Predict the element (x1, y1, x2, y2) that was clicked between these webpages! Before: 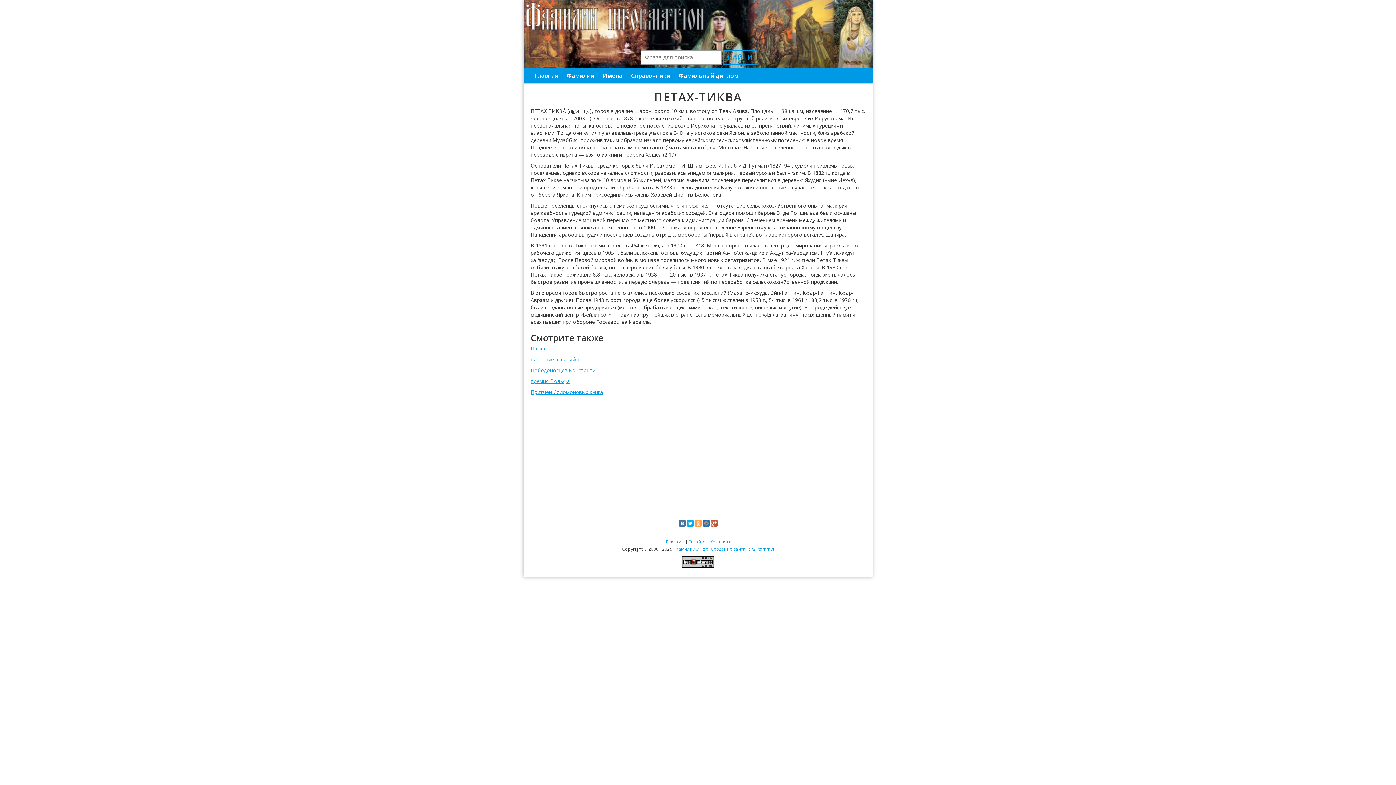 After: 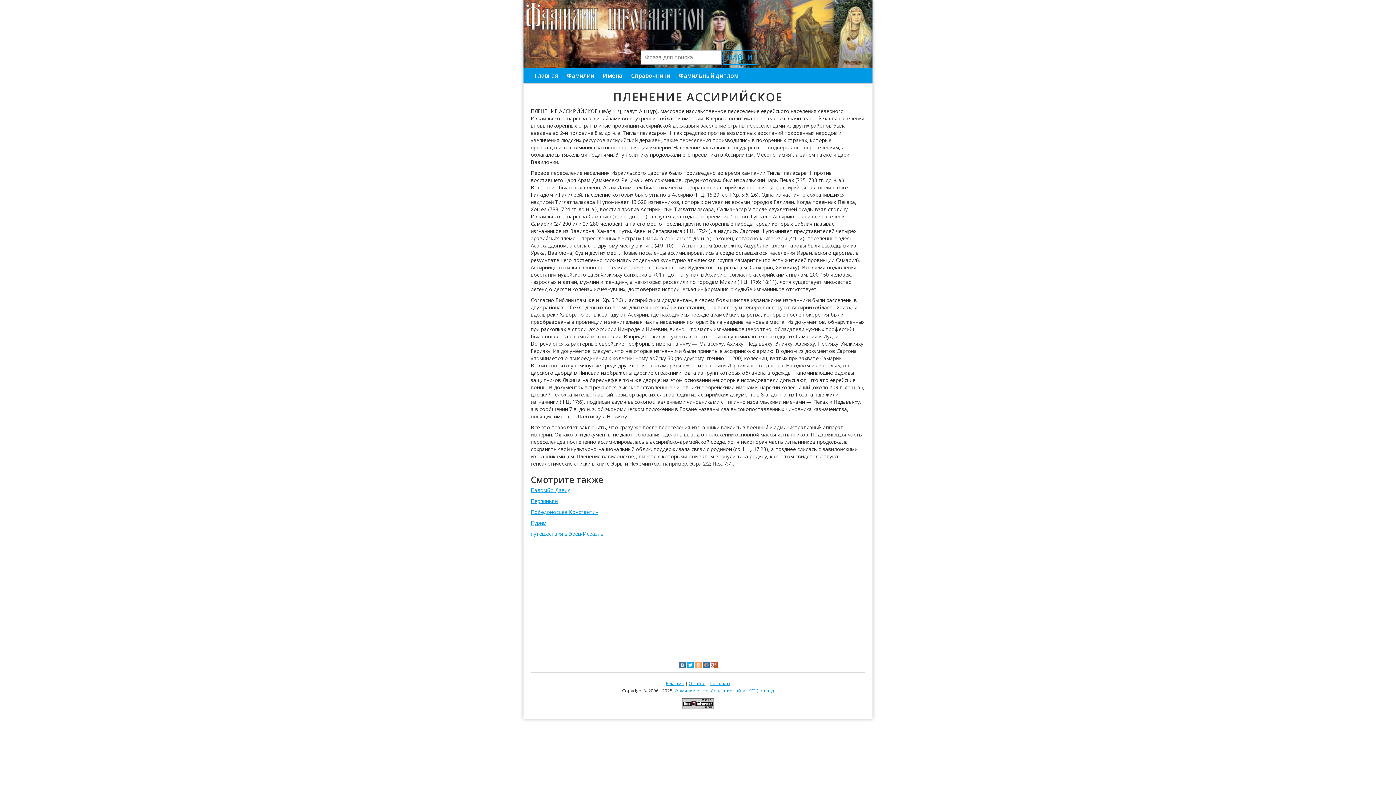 Action: label: пленение ассирийское bbox: (530, 356, 586, 362)